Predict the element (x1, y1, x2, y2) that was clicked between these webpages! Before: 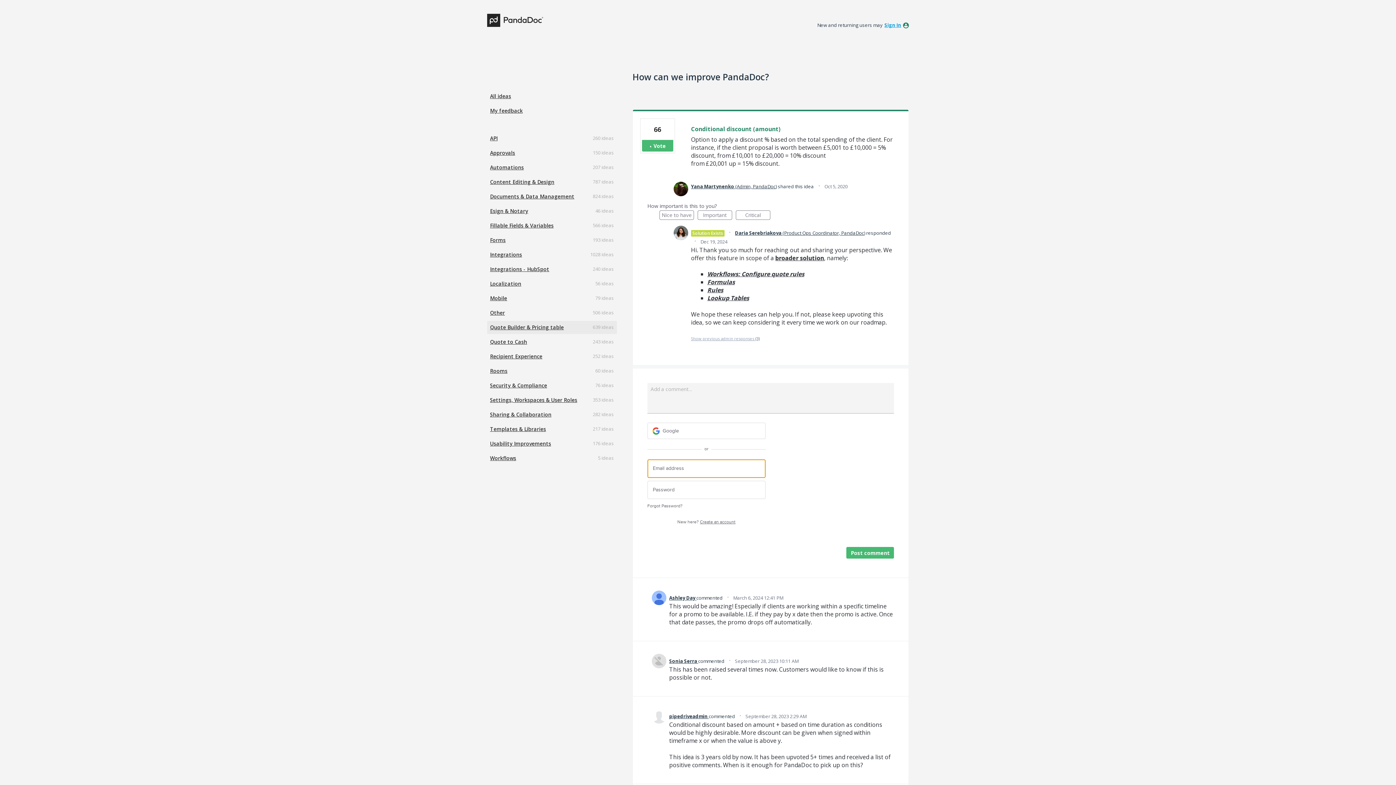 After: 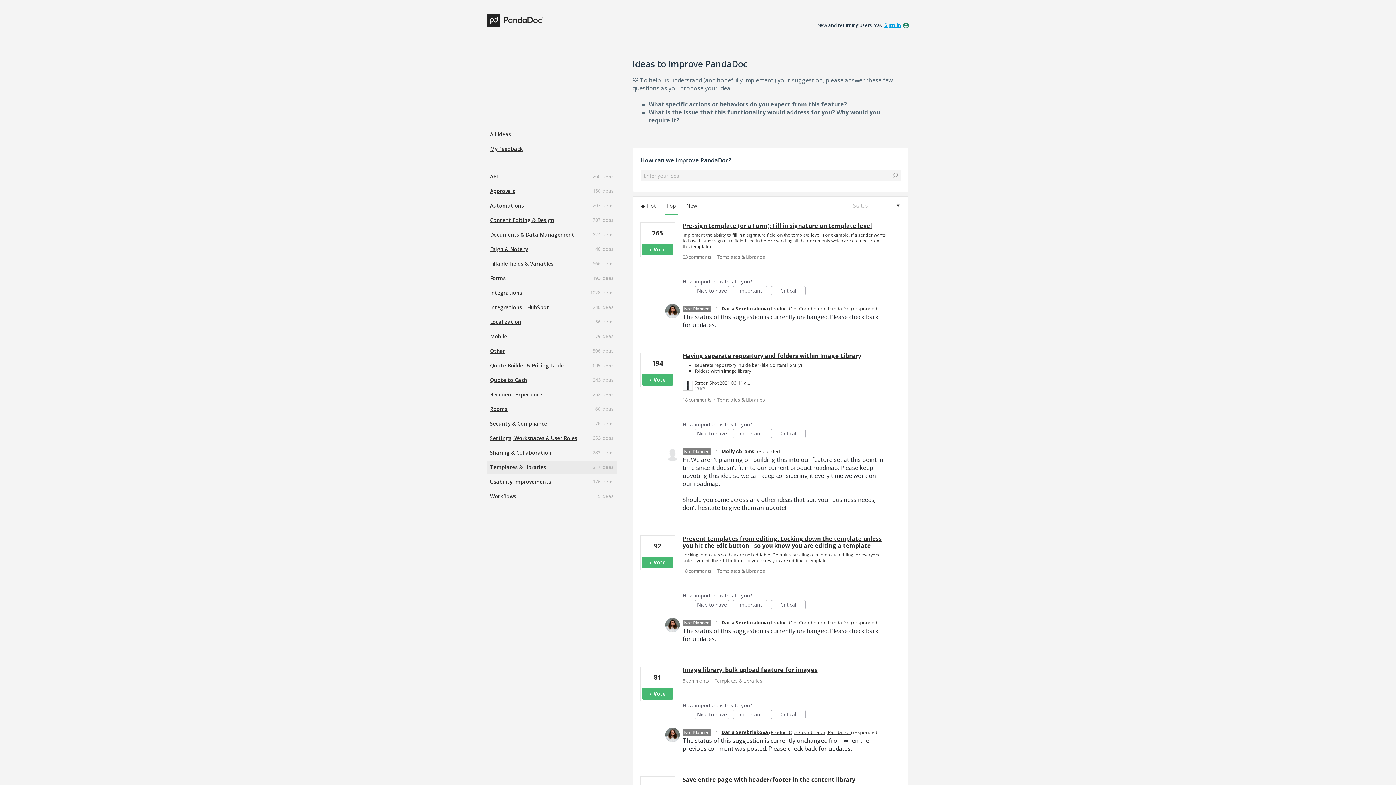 Action: bbox: (487, 422, 616, 436) label: Templates & Libraries